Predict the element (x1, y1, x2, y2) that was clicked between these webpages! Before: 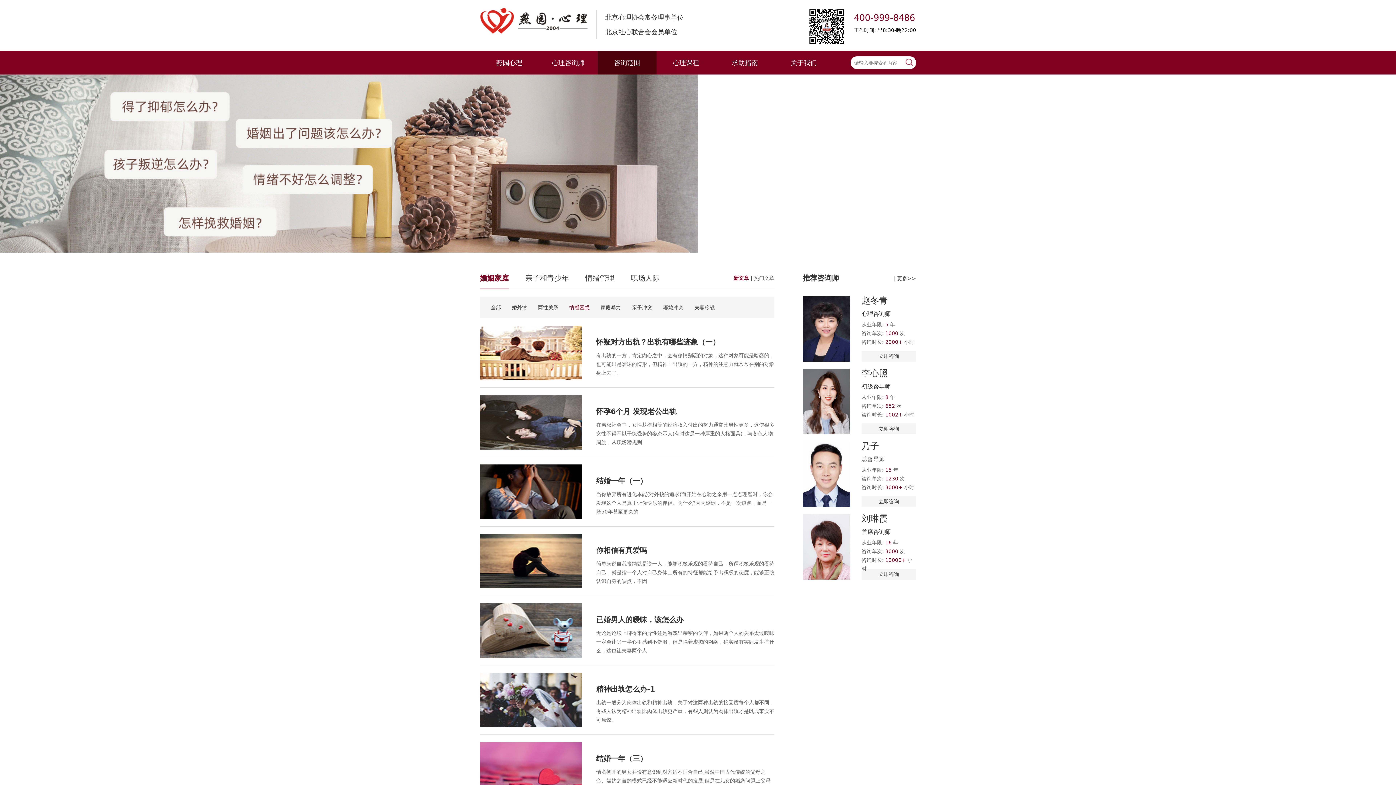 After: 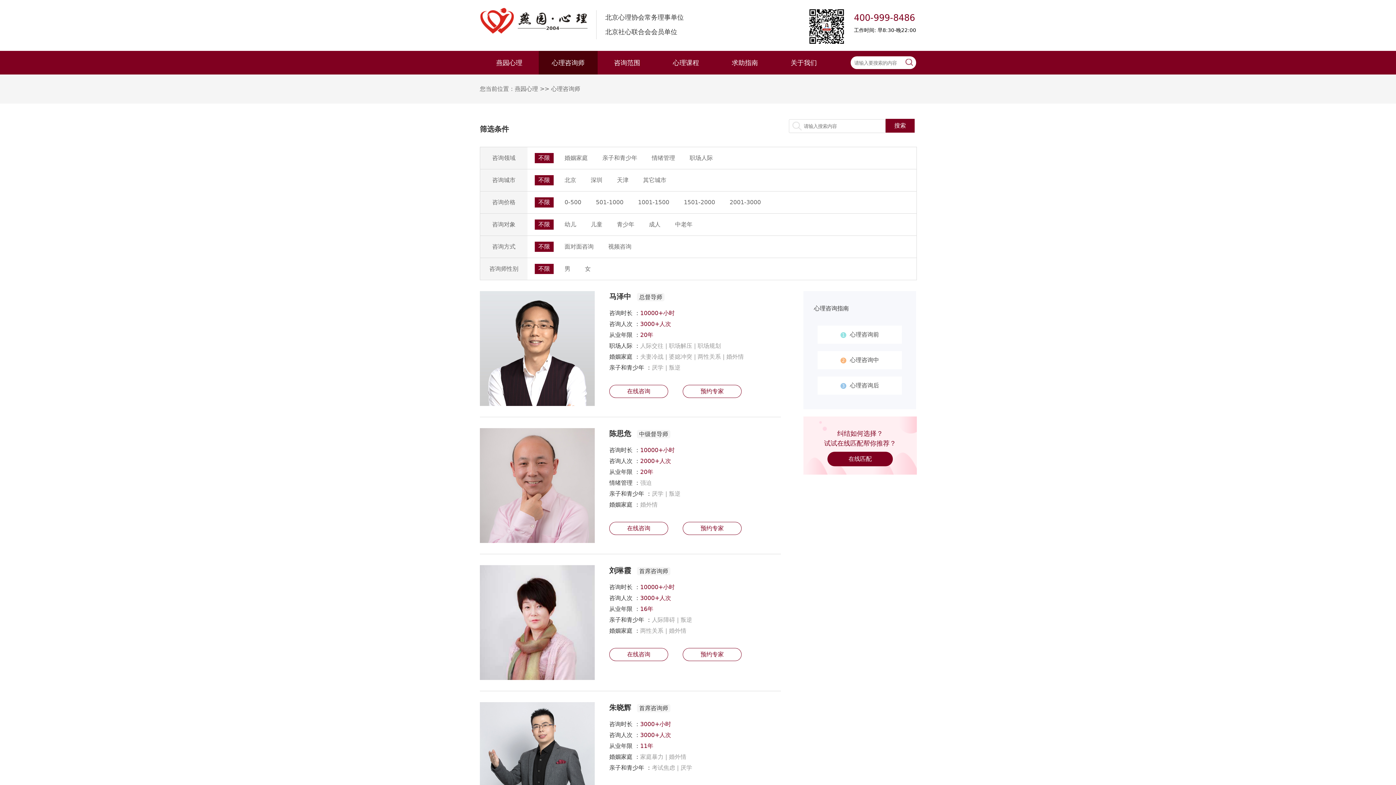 Action: label: 更多>> bbox: (897, 275, 916, 281)